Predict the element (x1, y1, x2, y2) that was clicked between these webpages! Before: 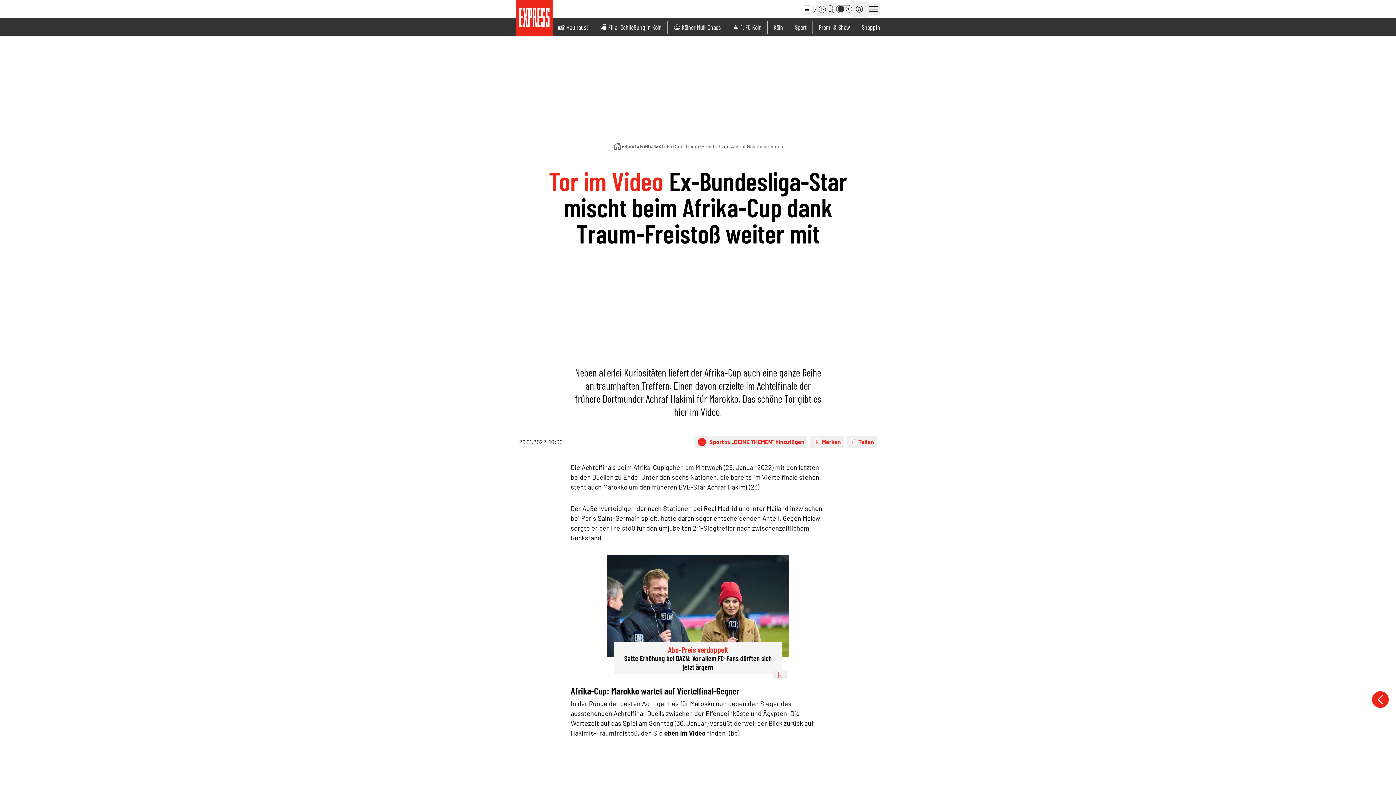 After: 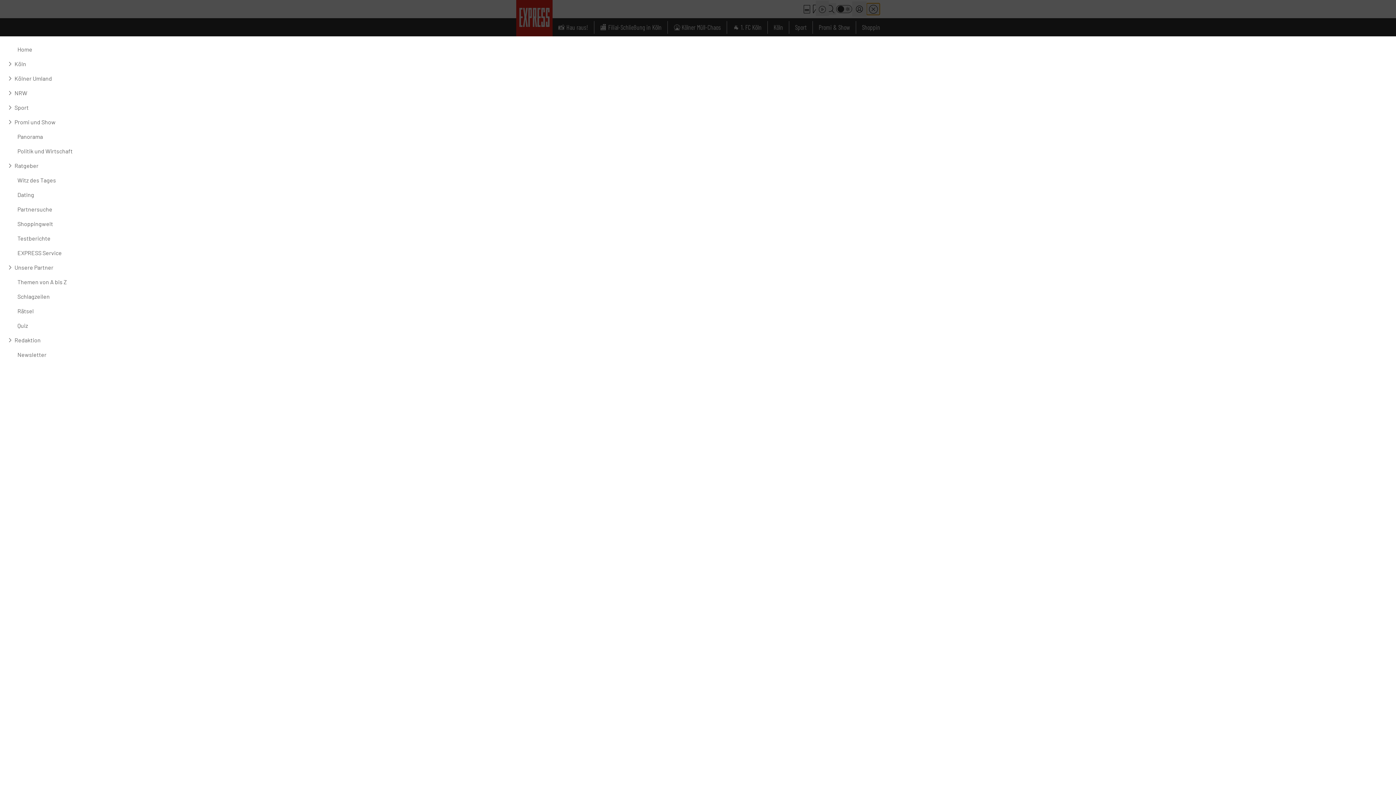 Action: label: Sidebar öffnen bbox: (866, 3, 880, 14)